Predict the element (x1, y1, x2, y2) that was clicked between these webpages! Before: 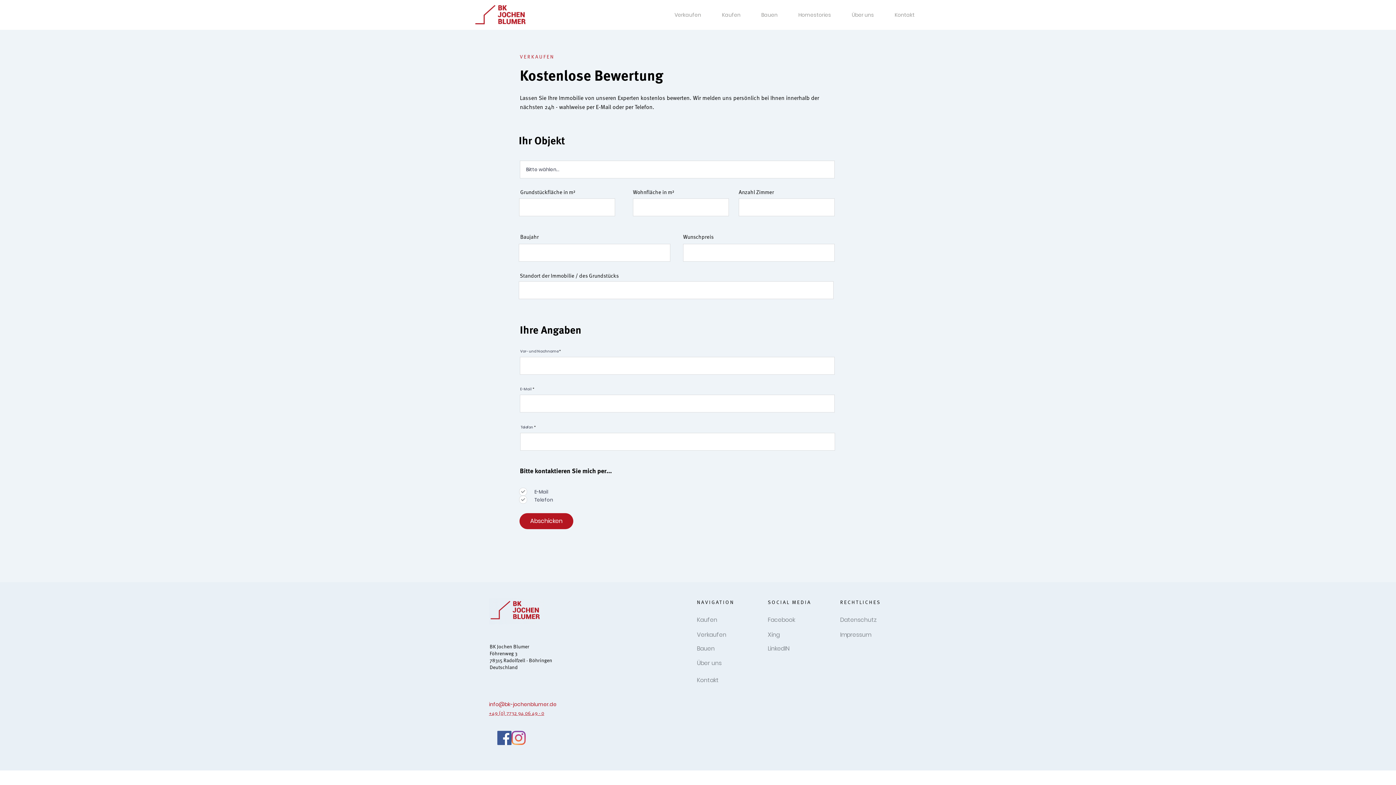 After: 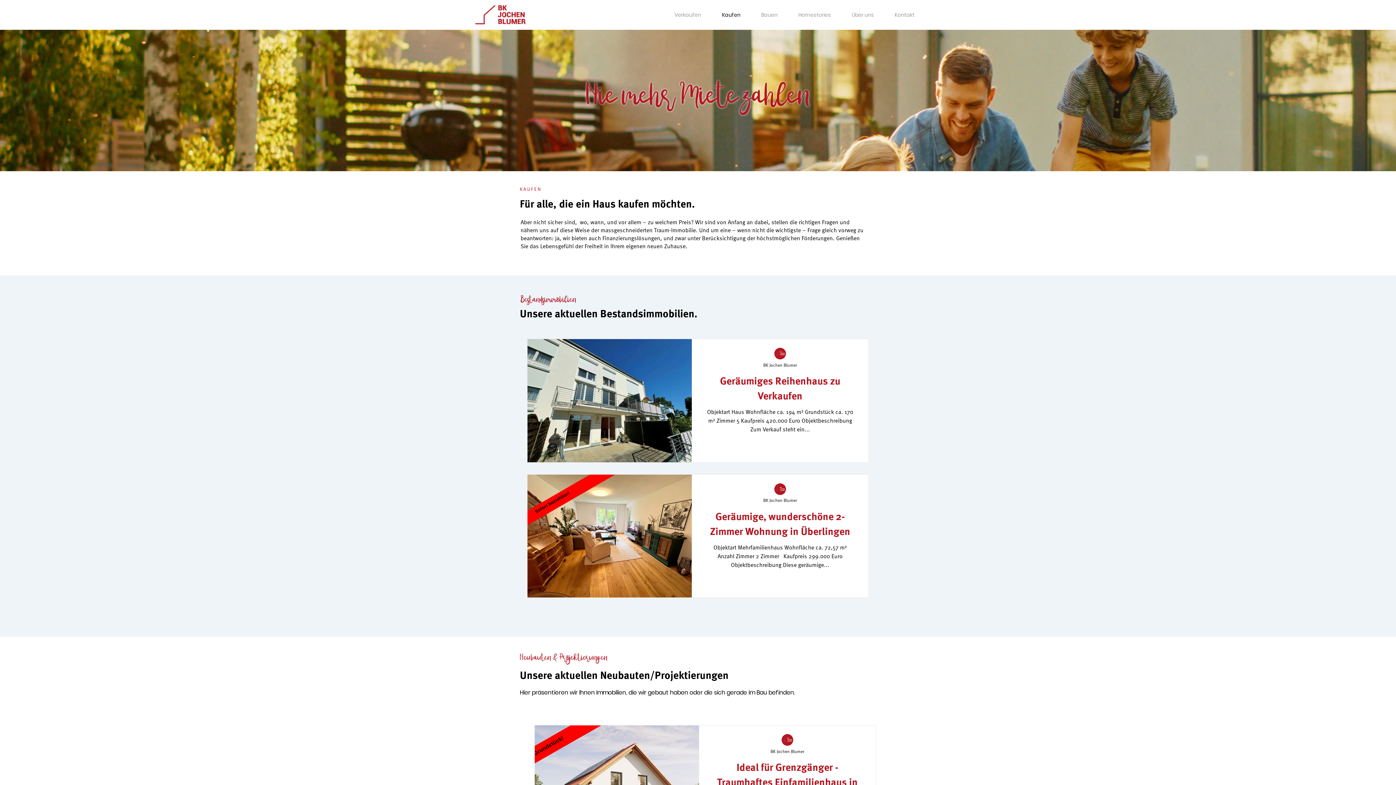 Action: bbox: (711, 0, 750, 29) label: Kaufen